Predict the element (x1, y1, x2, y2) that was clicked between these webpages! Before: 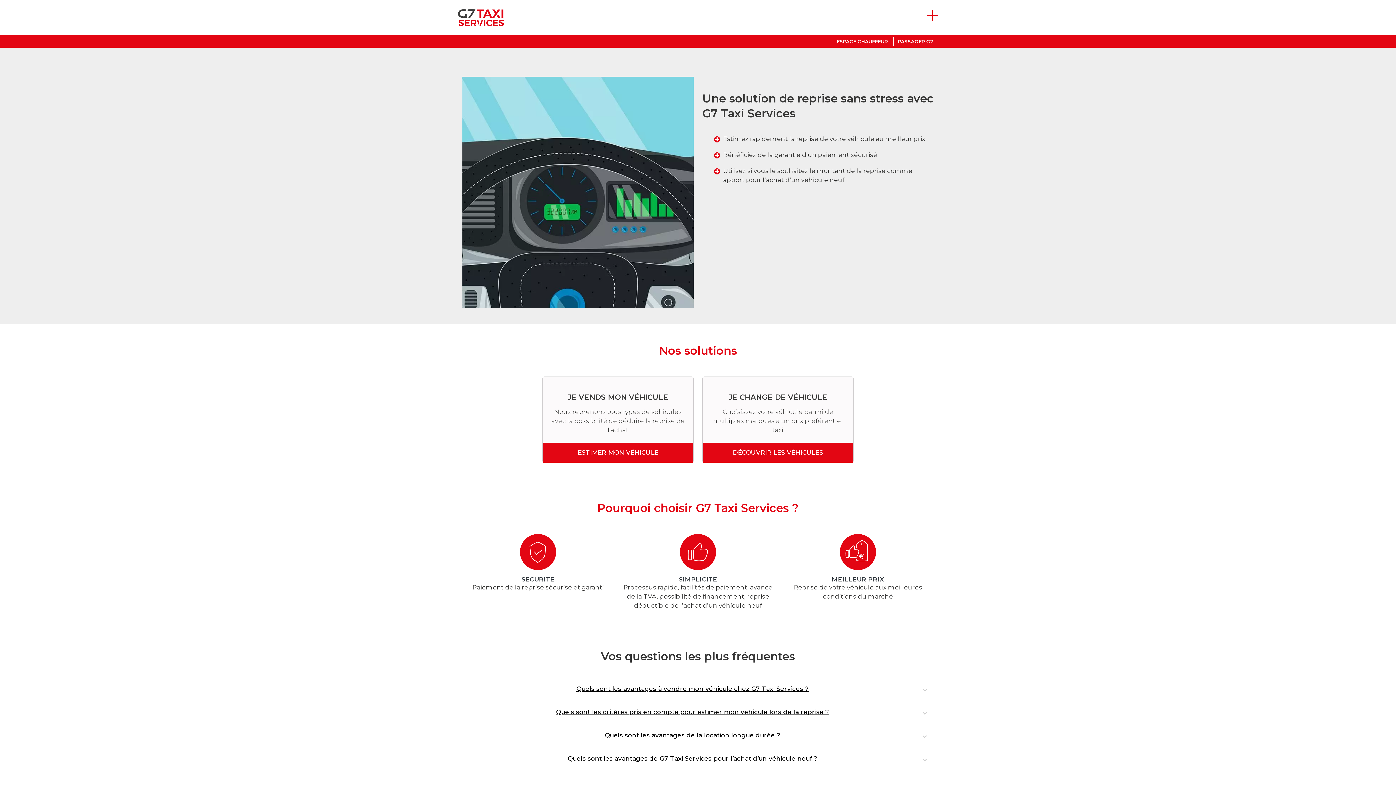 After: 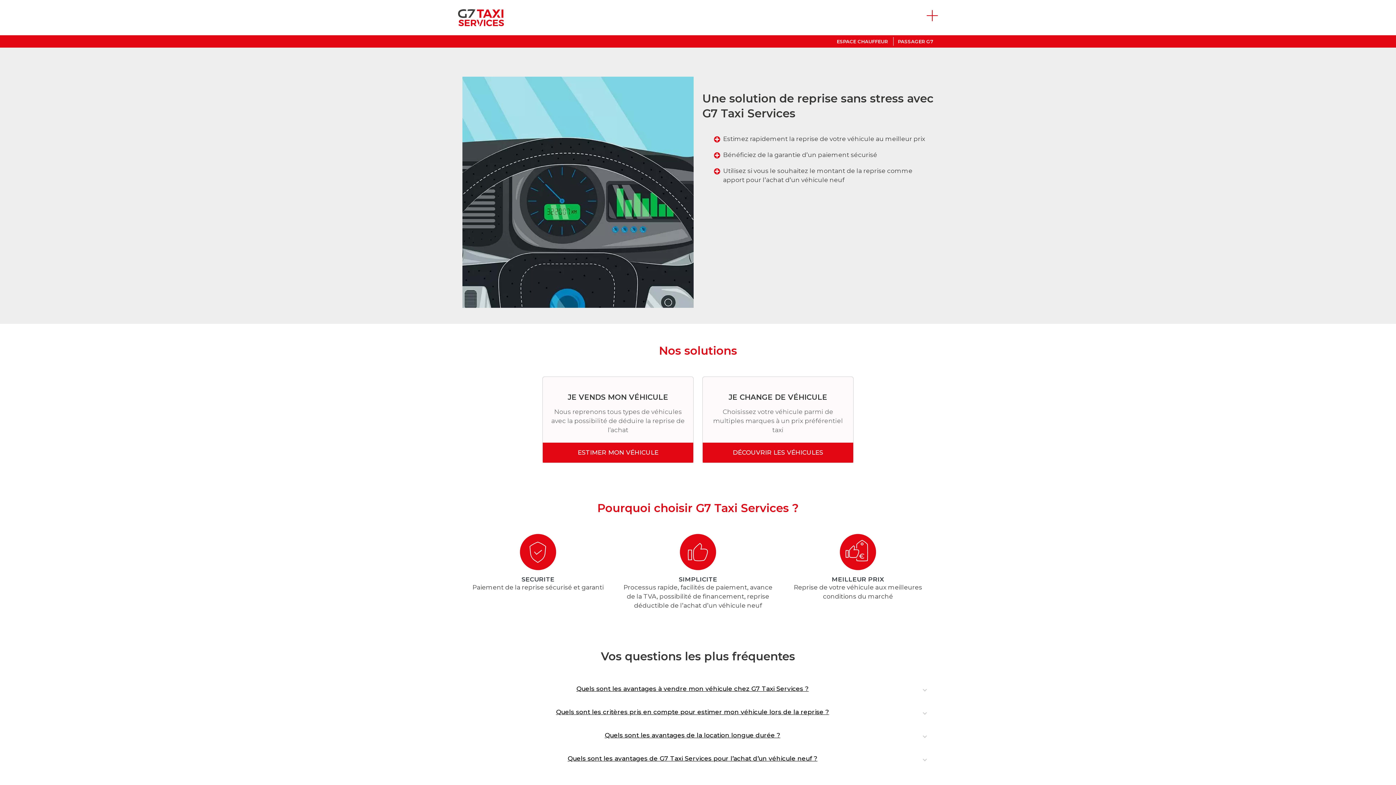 Action: bbox: (837, 38, 888, 44) label: ESPACE CHAUFFEUR